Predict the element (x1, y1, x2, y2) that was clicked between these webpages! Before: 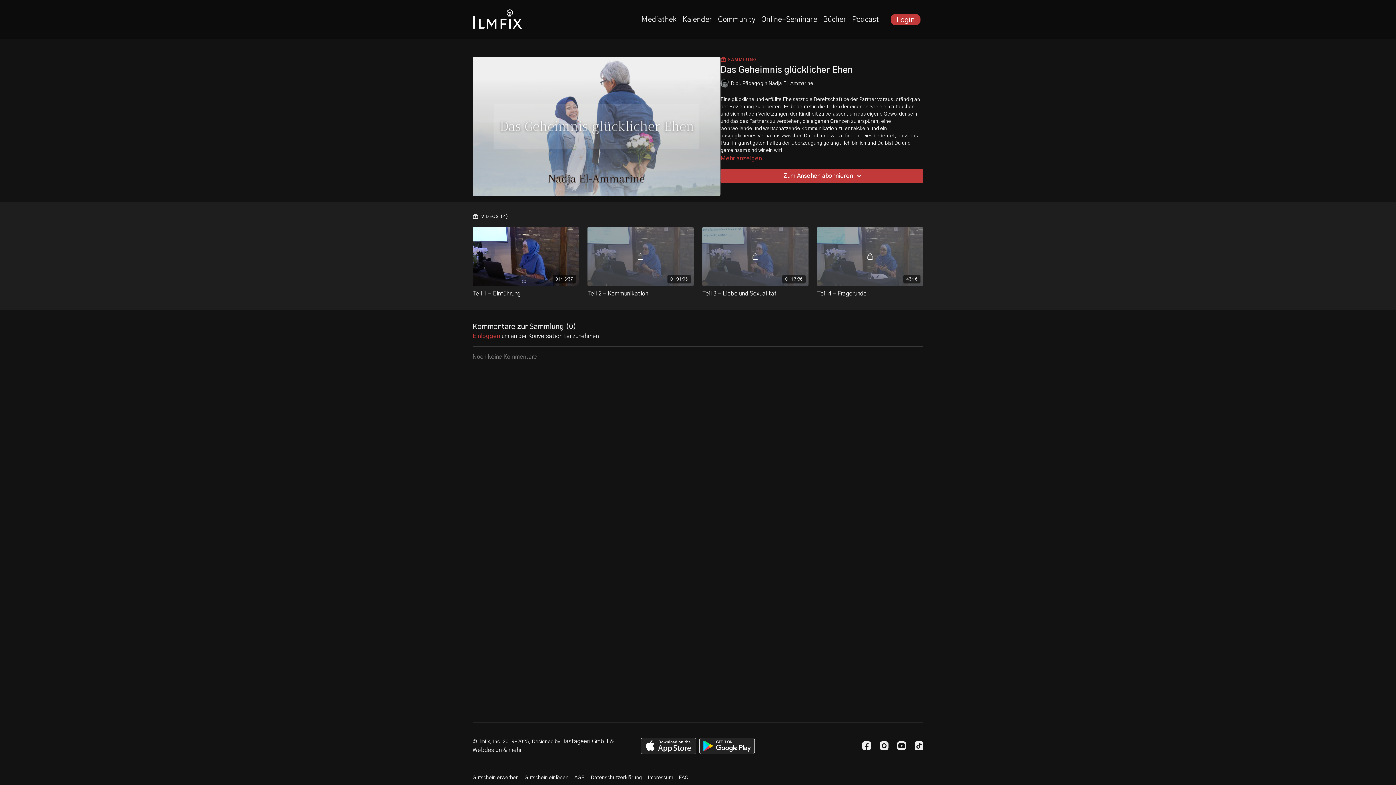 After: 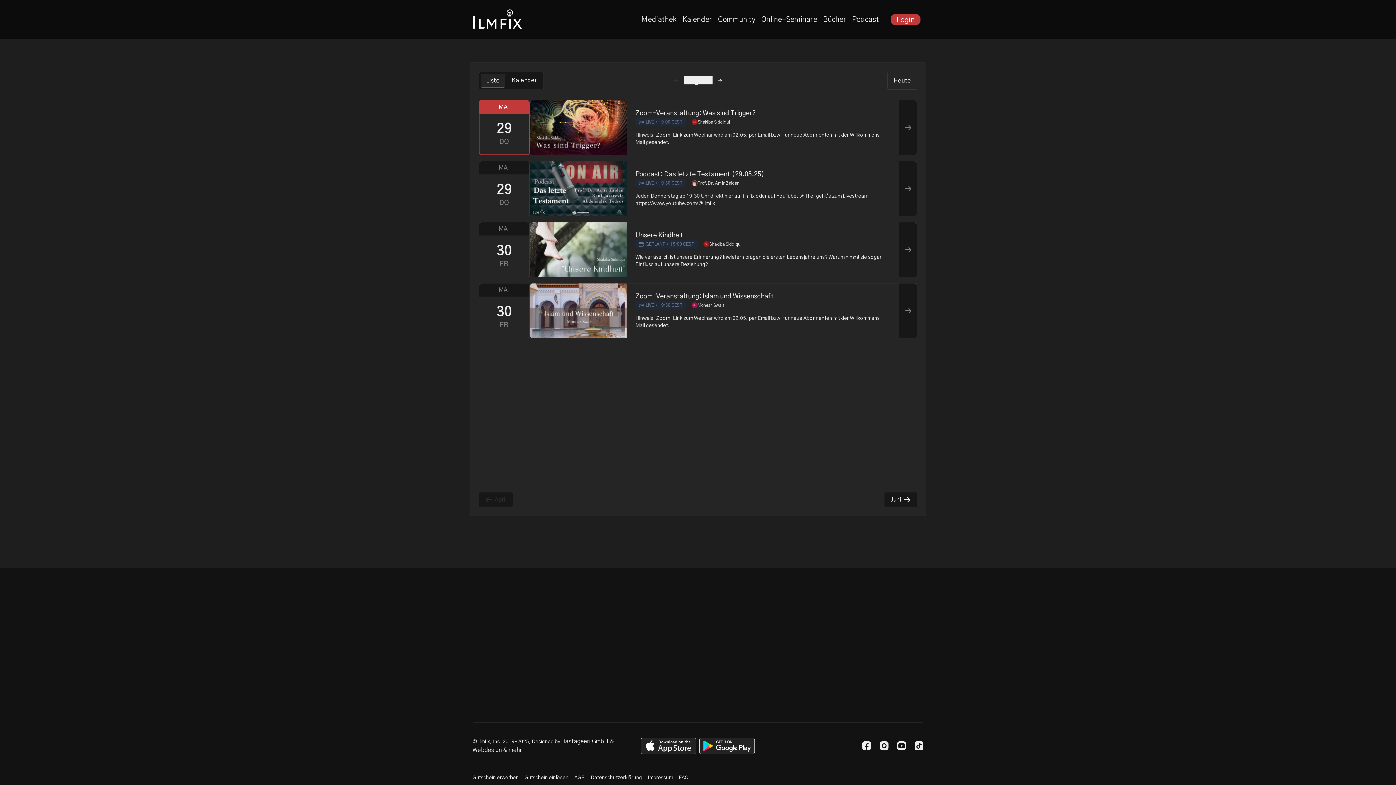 Action: bbox: (682, 14, 712, 24) label: Kalender